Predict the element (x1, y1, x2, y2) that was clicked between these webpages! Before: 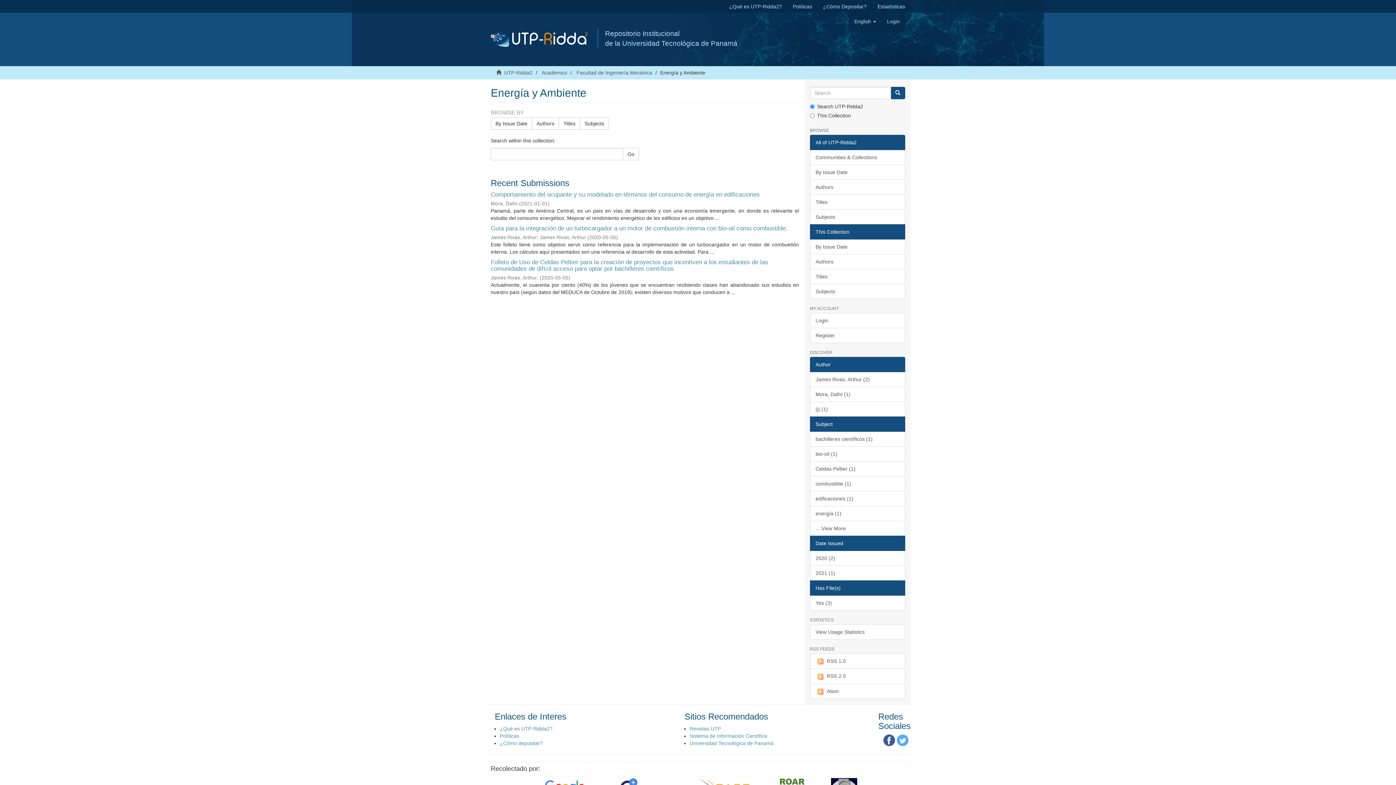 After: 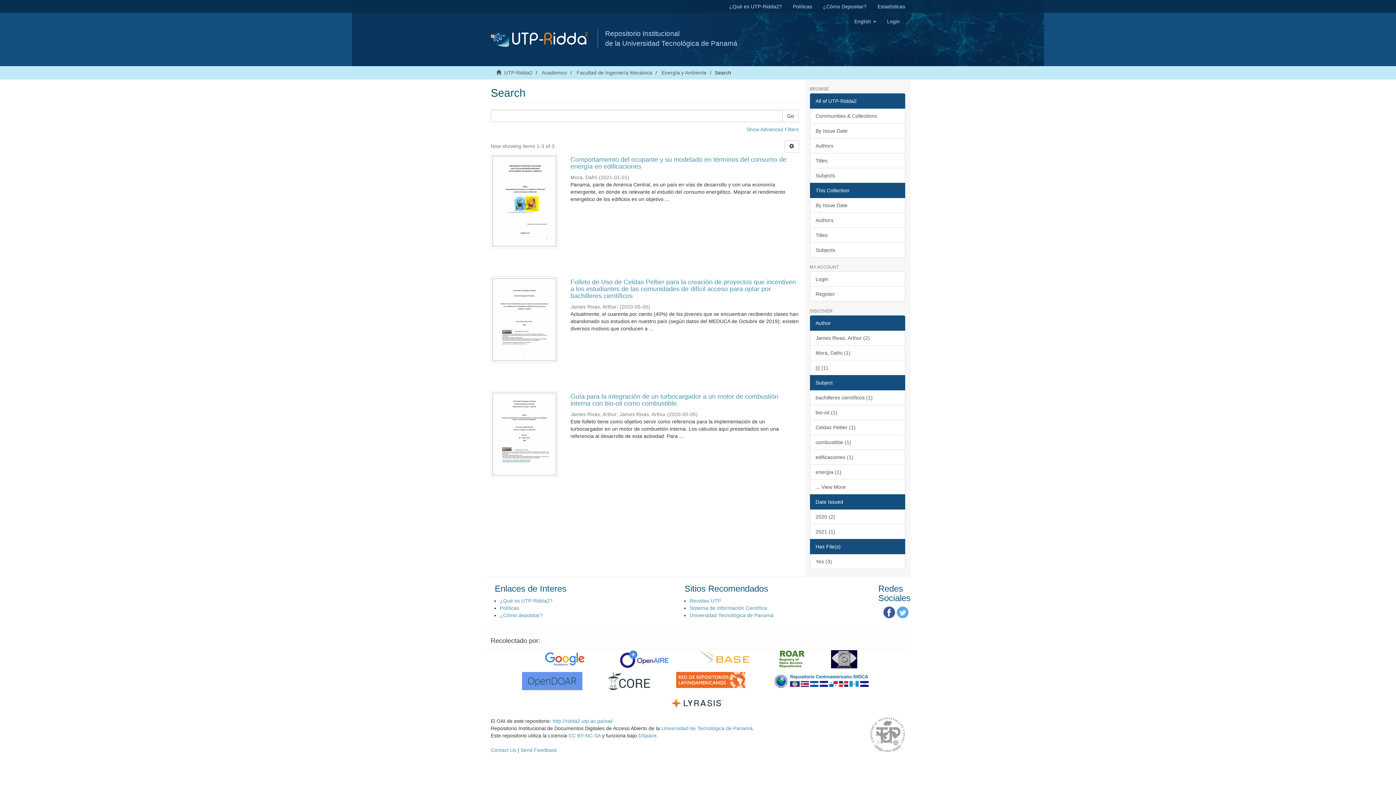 Action: label: Go bbox: (622, 148, 639, 160)